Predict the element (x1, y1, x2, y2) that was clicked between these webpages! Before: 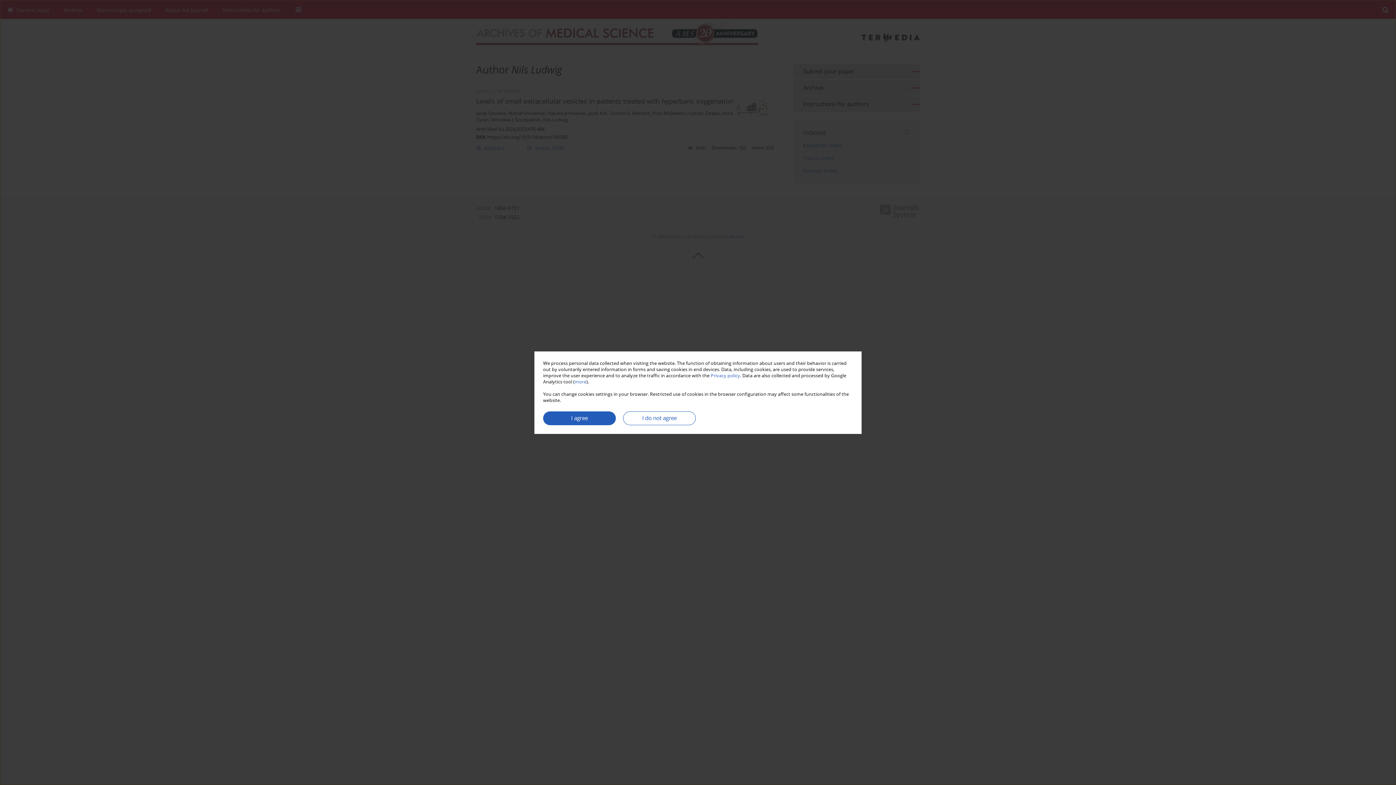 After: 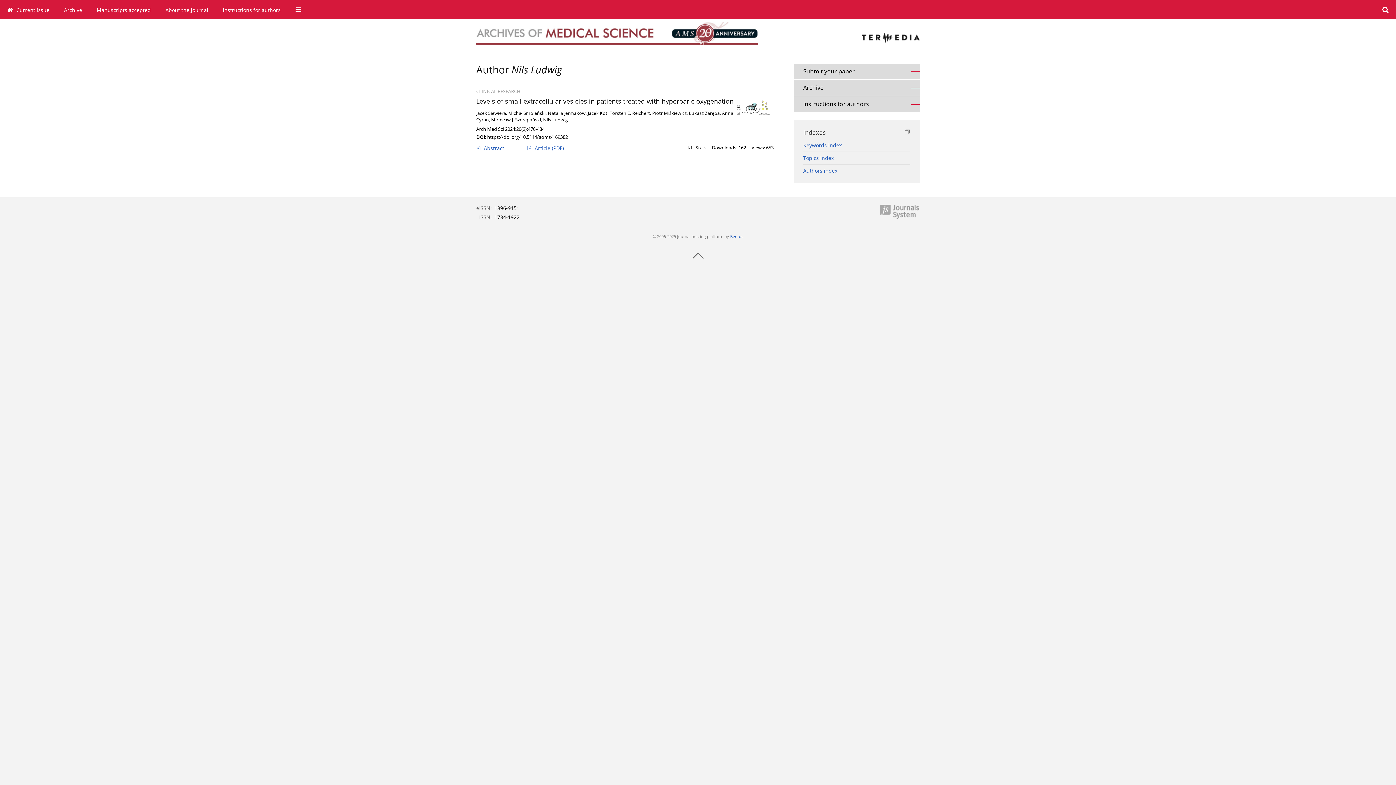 Action: bbox: (543, 411, 616, 425) label: I agree